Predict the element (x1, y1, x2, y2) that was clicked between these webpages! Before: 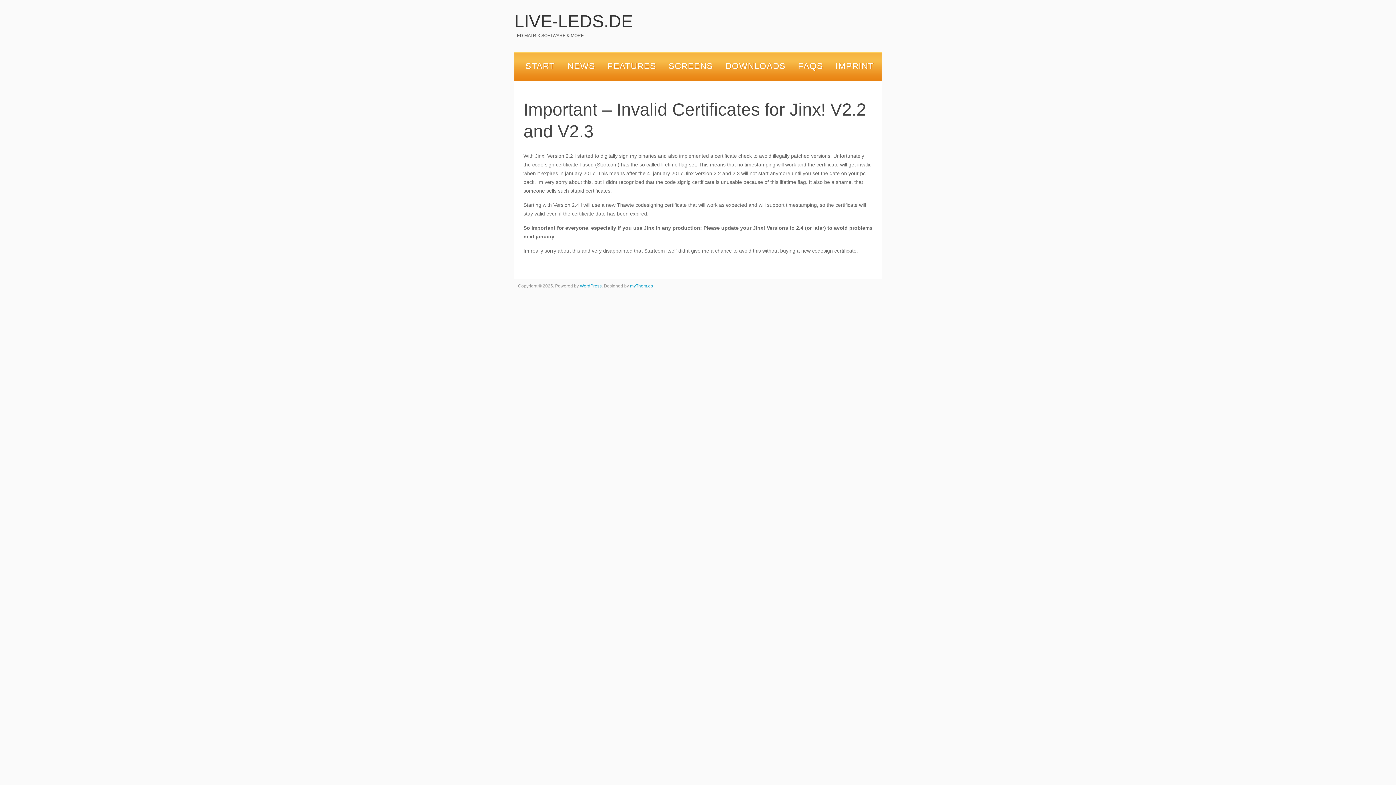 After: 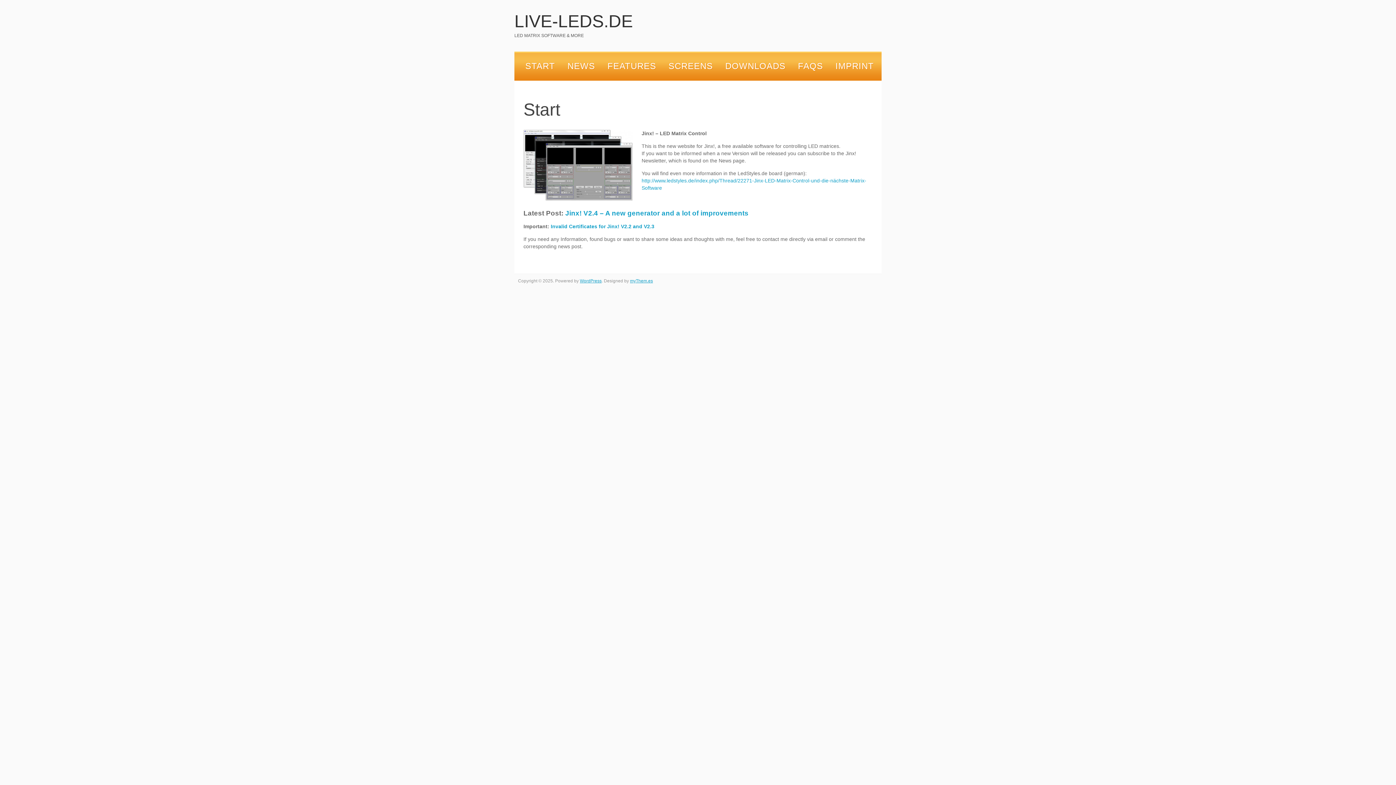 Action: label: LIVE-LEDS.DE bbox: (514, 11, 633, 30)